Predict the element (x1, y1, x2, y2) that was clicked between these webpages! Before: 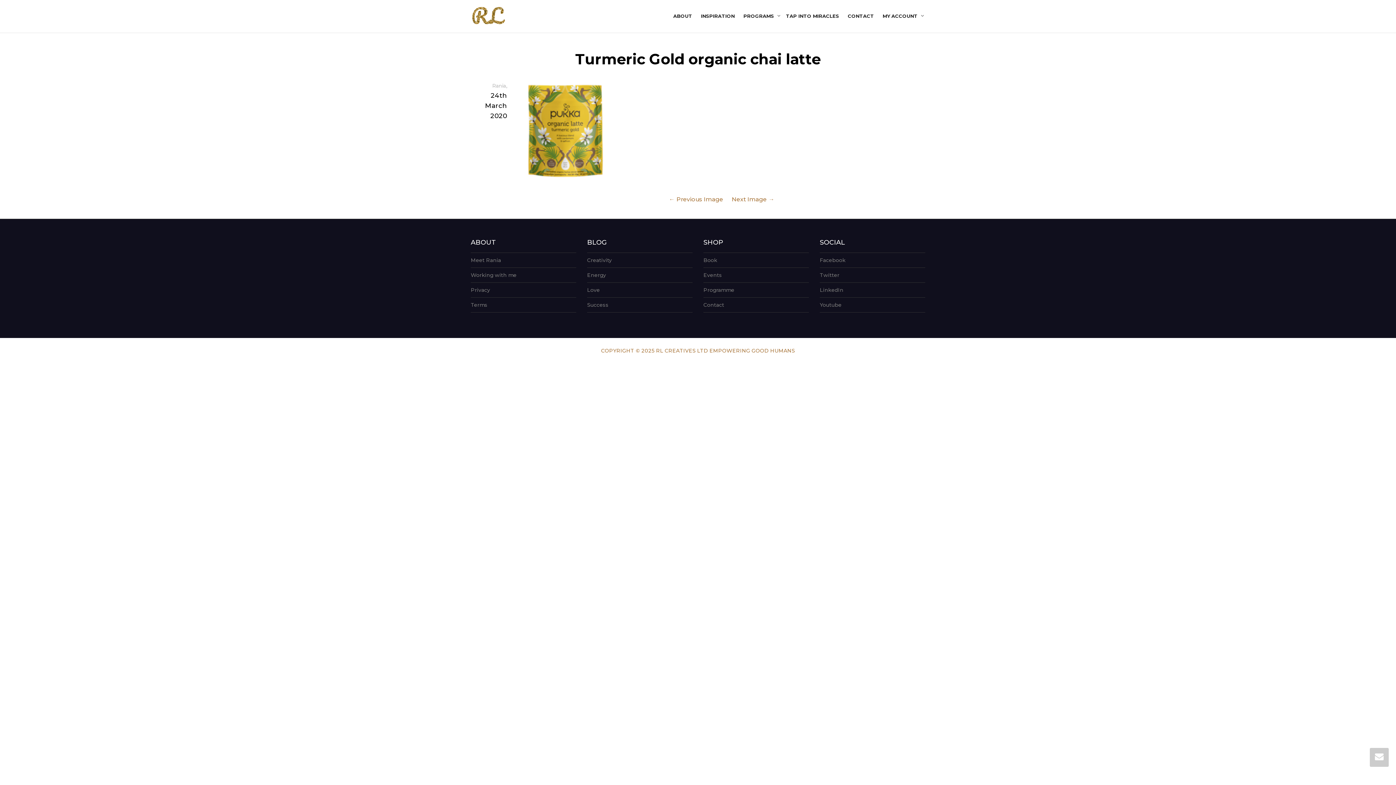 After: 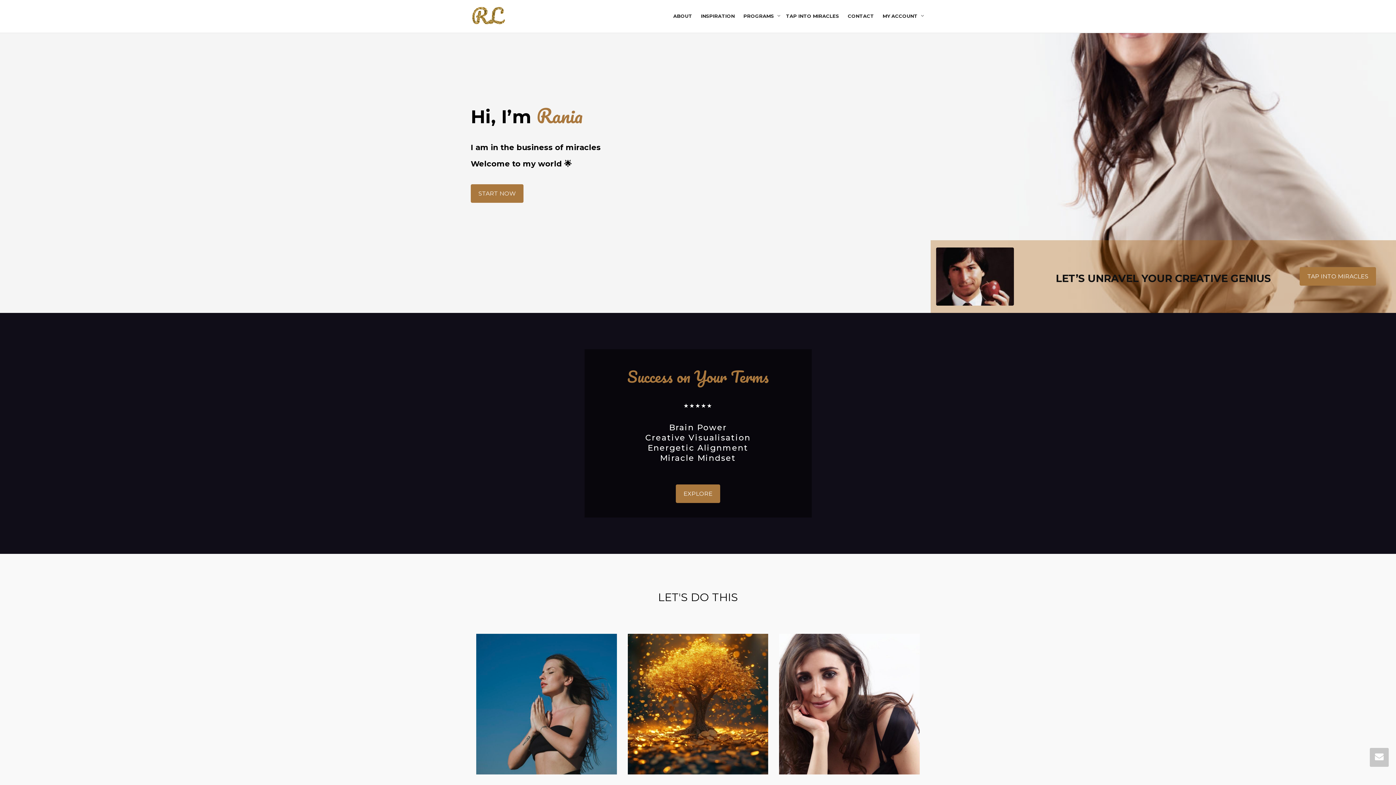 Action: bbox: (470, 0, 518, 32)